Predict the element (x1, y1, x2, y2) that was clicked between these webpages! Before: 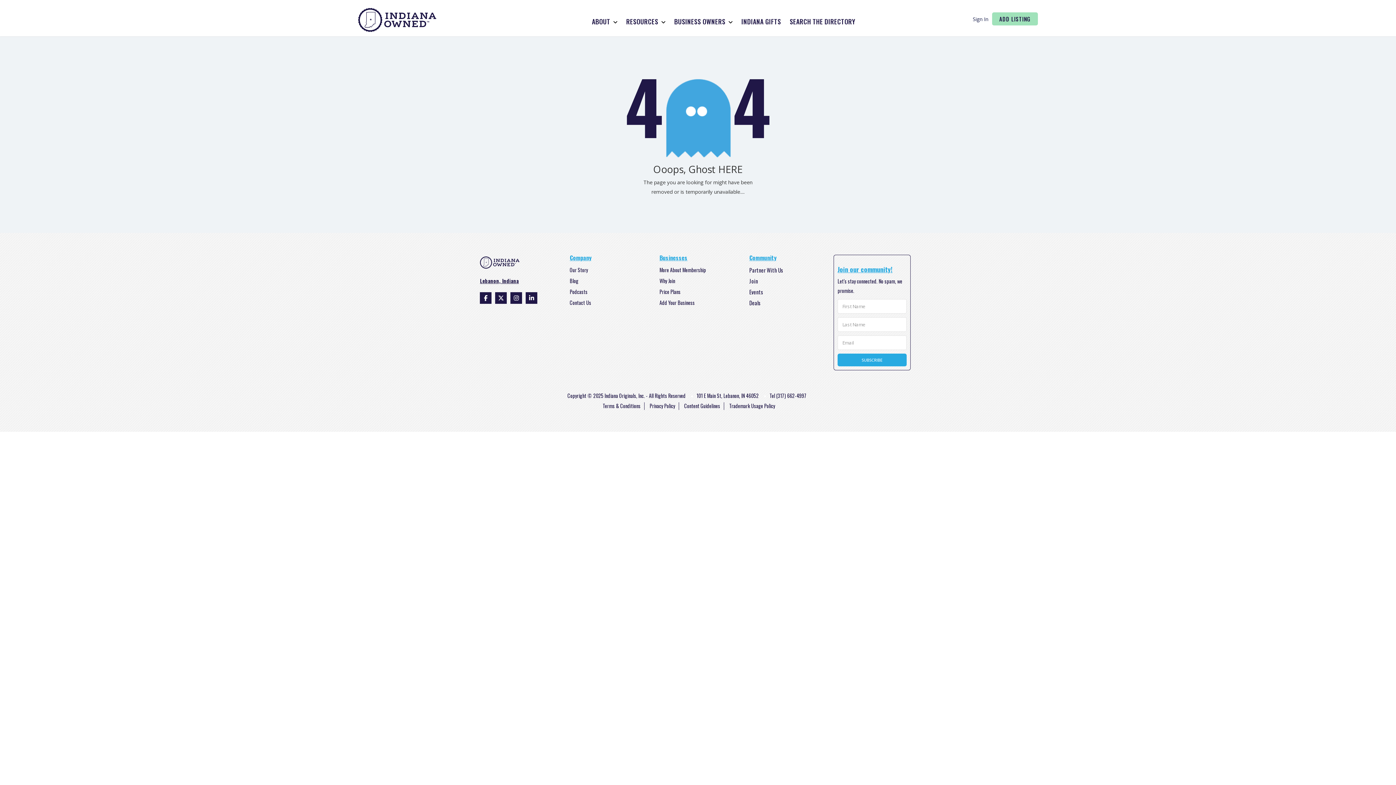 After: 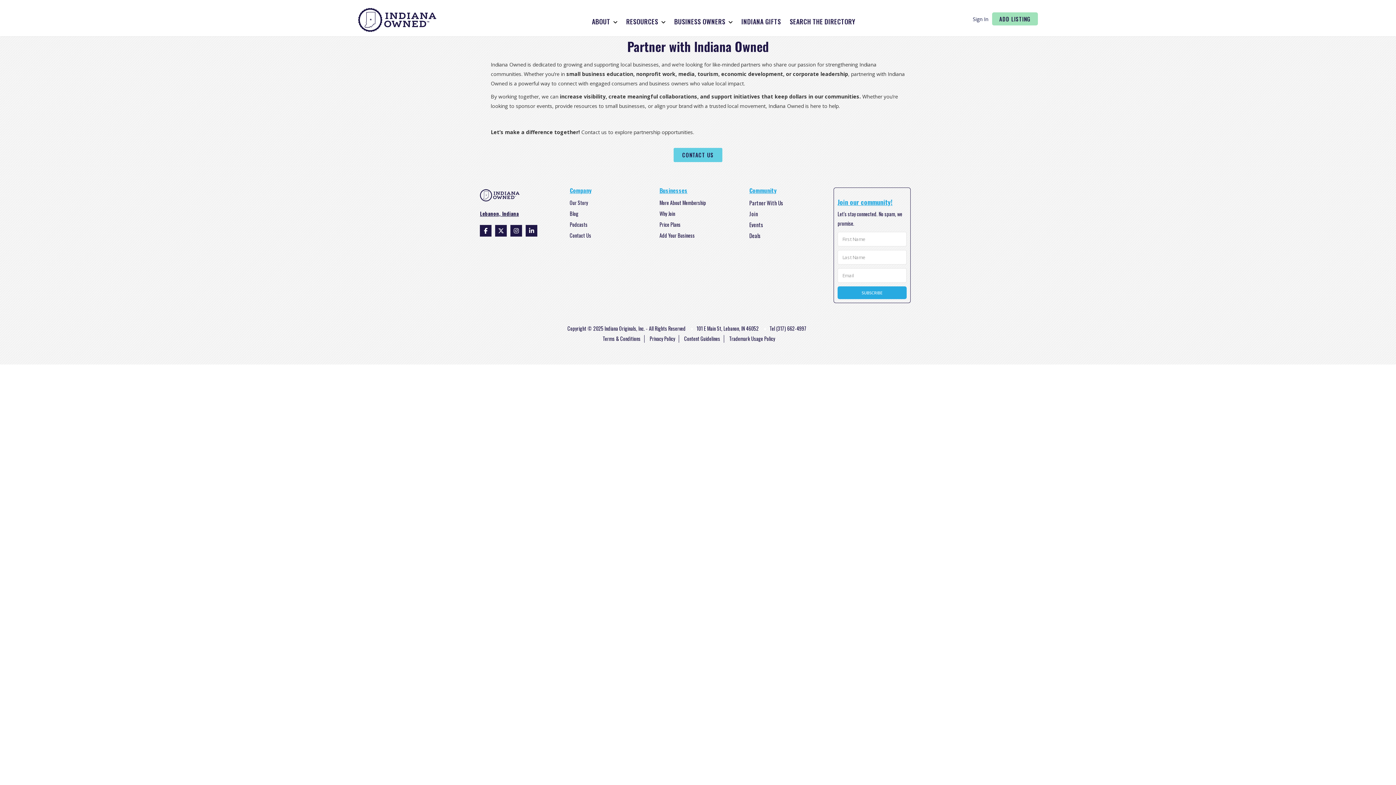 Action: label: Partner With Us bbox: (749, 266, 783, 274)